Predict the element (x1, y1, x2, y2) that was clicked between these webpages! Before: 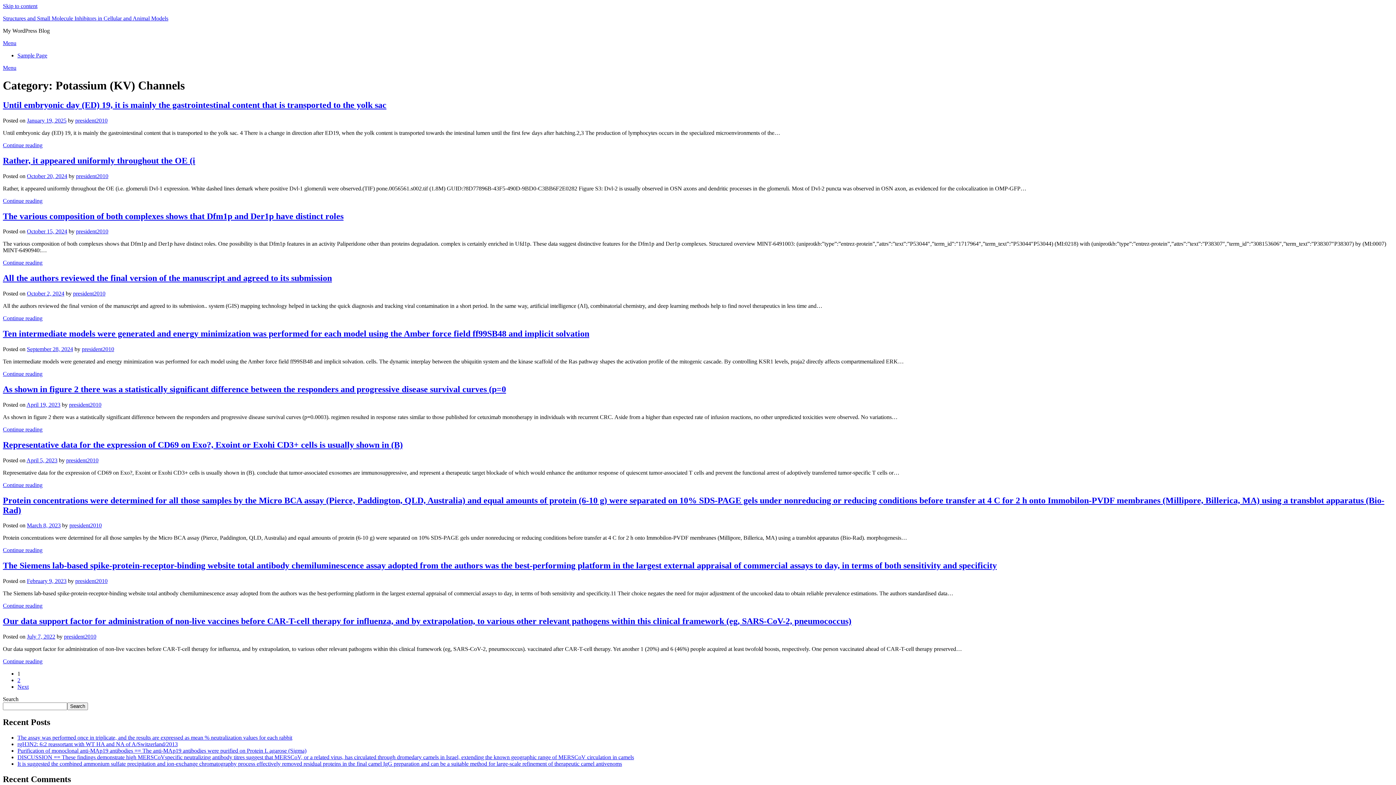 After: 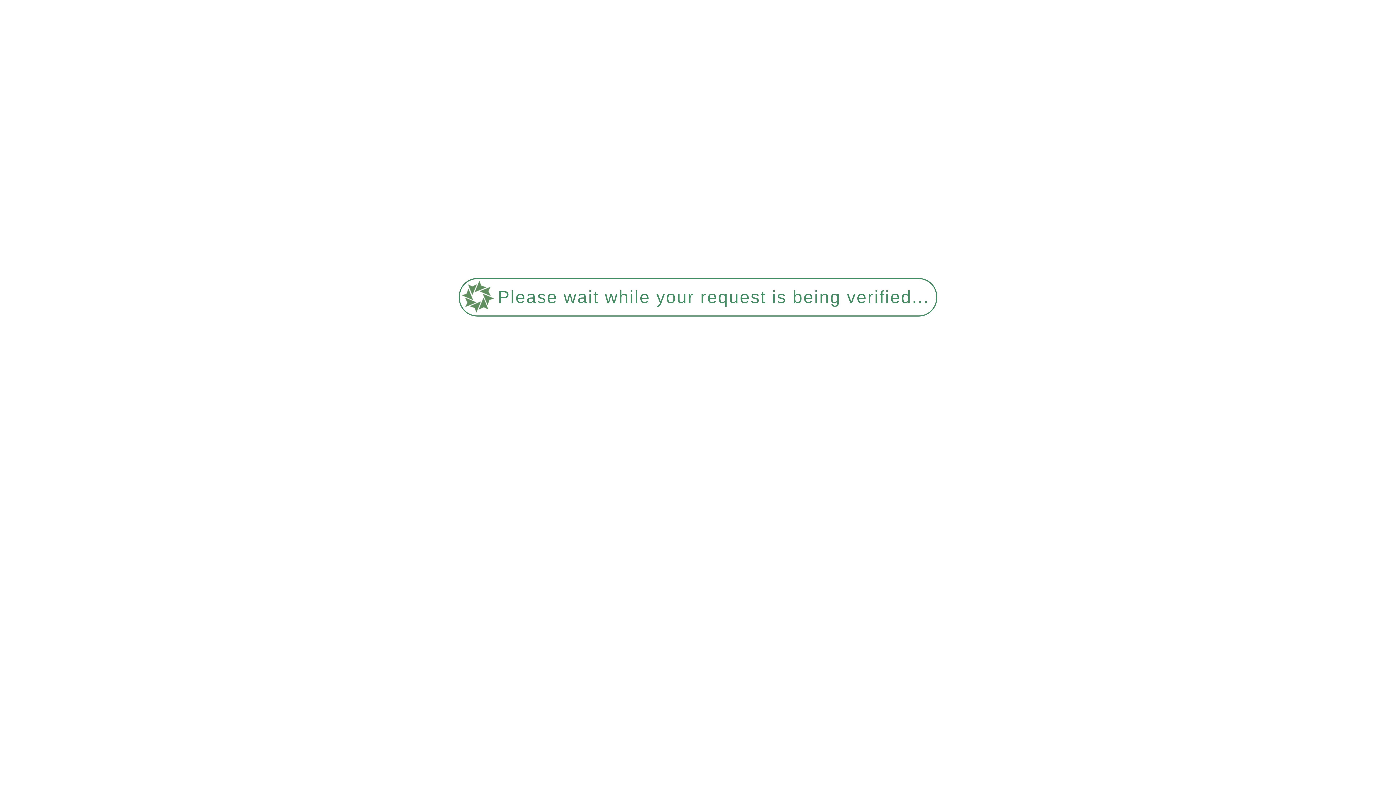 Action: bbox: (75, 578, 107, 584) label: president2010